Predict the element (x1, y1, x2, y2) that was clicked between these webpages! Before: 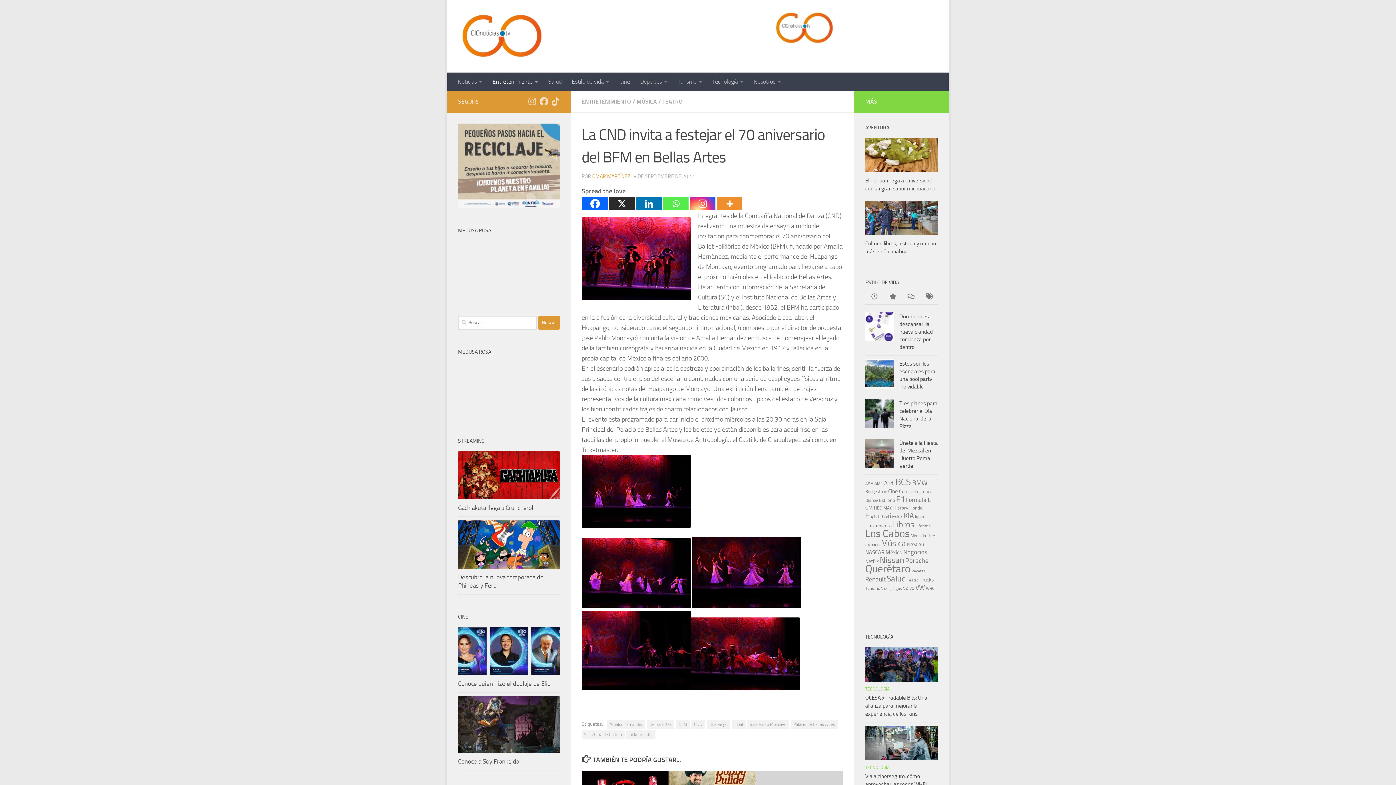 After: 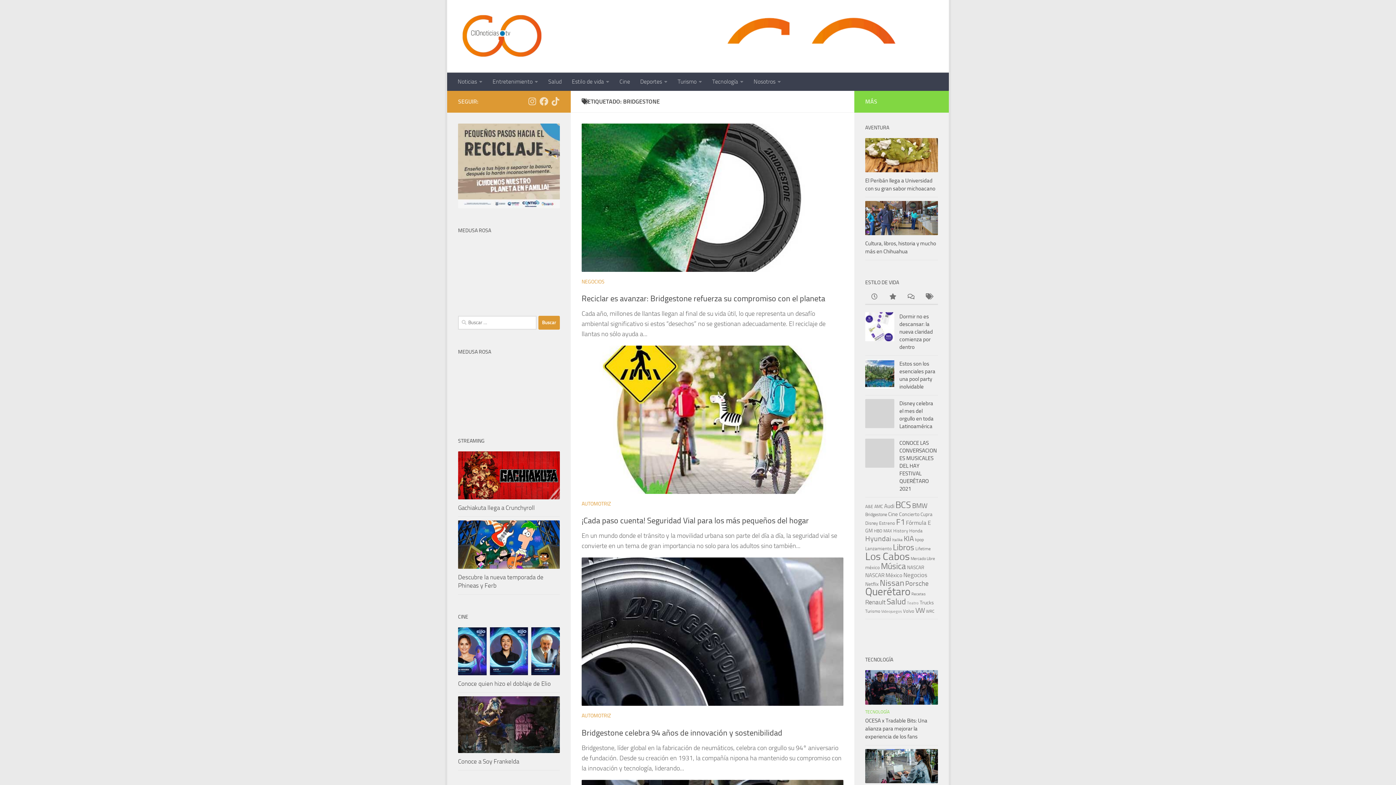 Action: label: Bridgestone (70 elementos) bbox: (865, 489, 887, 494)